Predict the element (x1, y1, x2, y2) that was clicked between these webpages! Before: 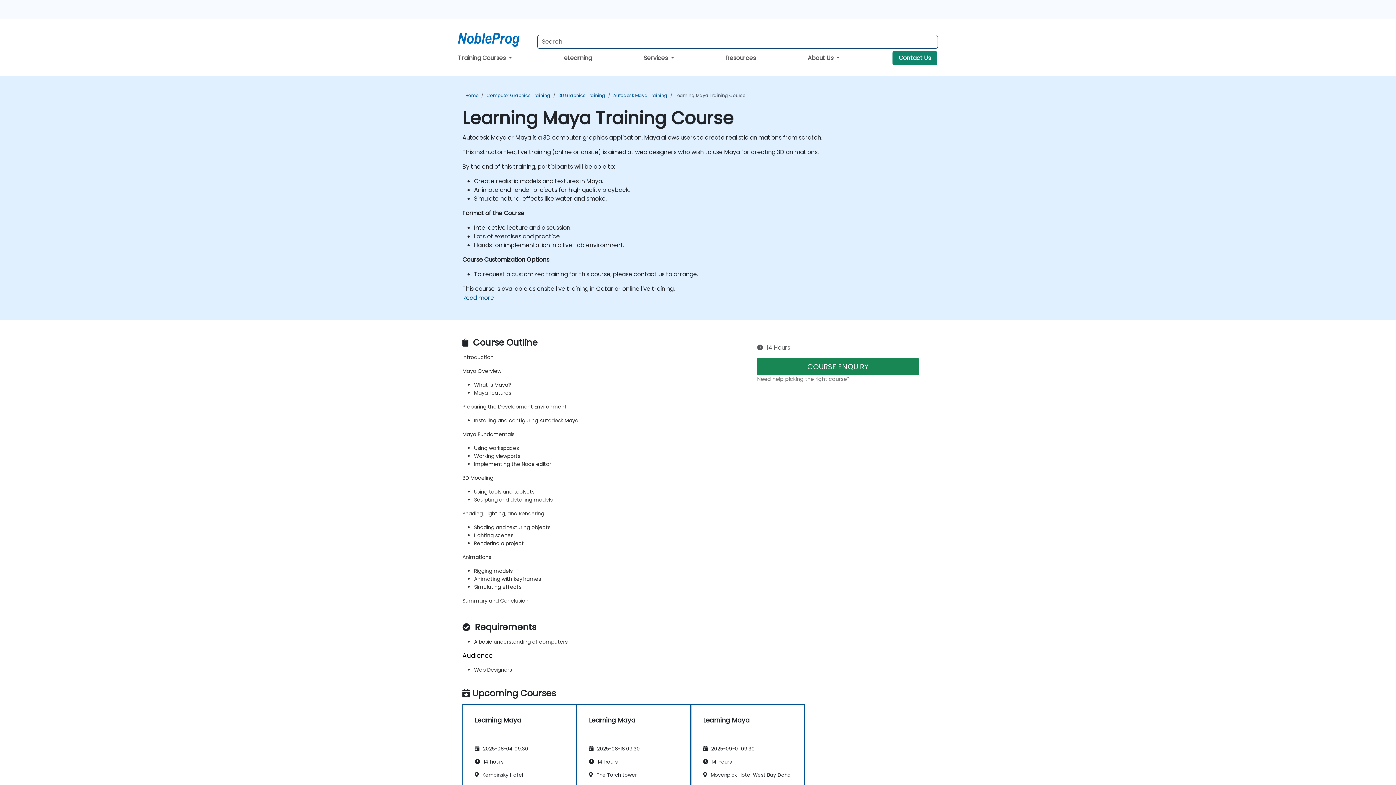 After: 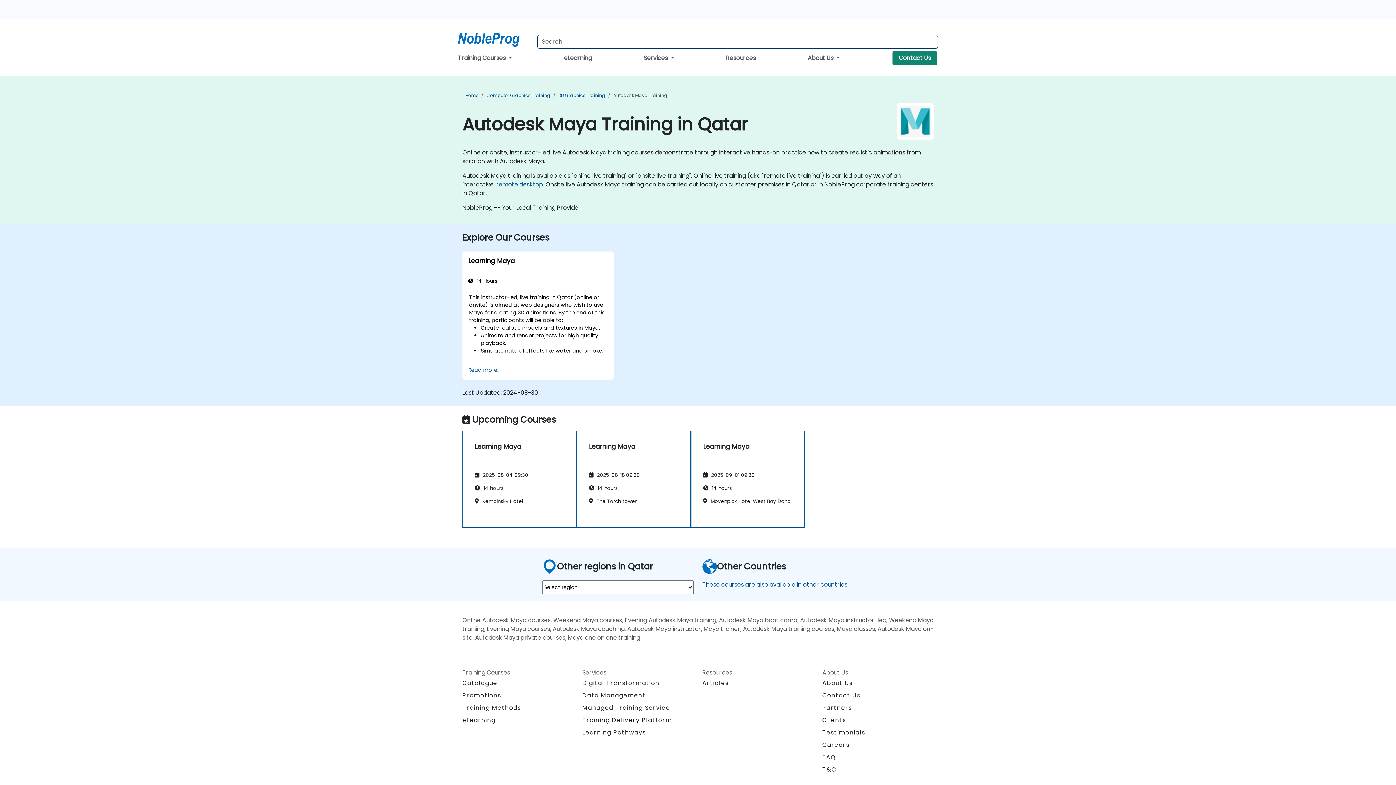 Action: bbox: (613, 92, 667, 98) label: Autodesk Maya Training